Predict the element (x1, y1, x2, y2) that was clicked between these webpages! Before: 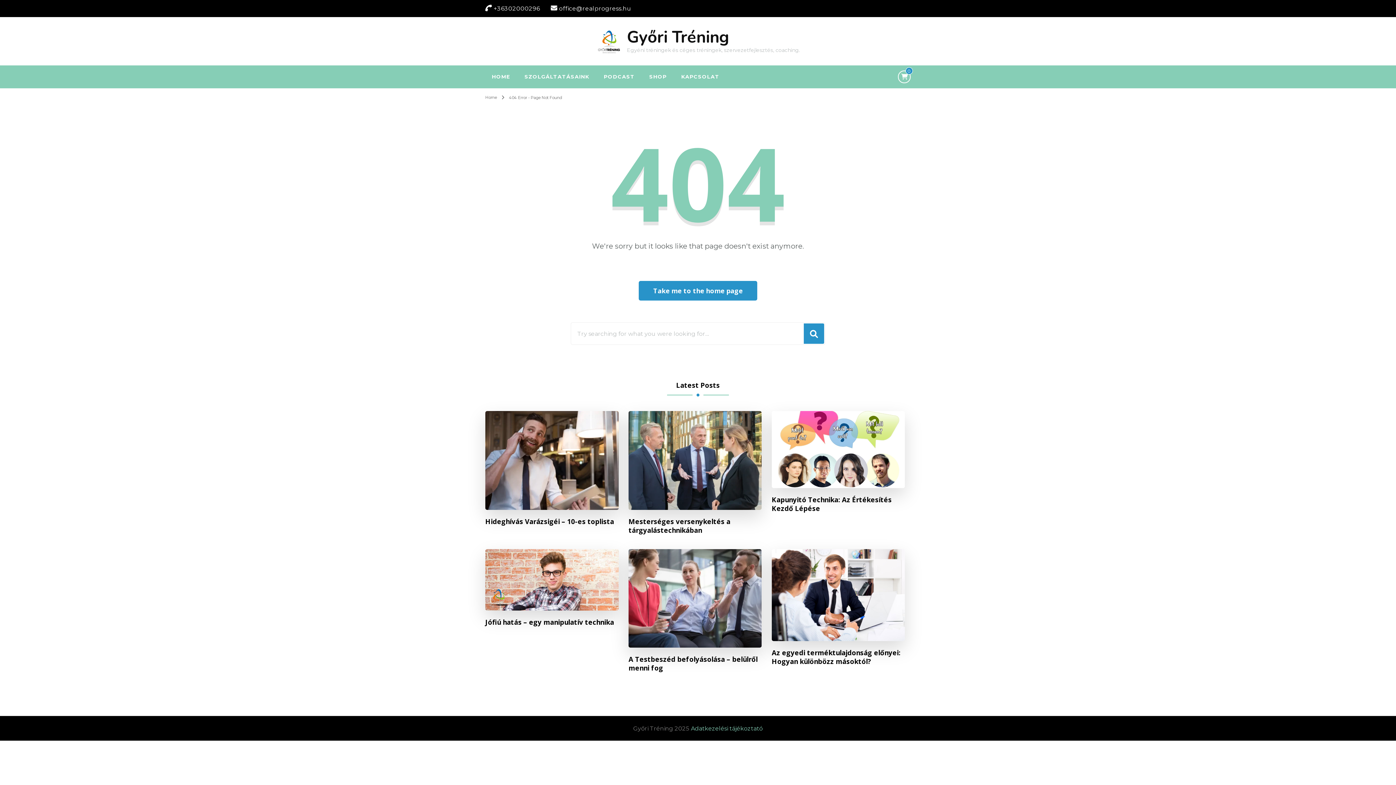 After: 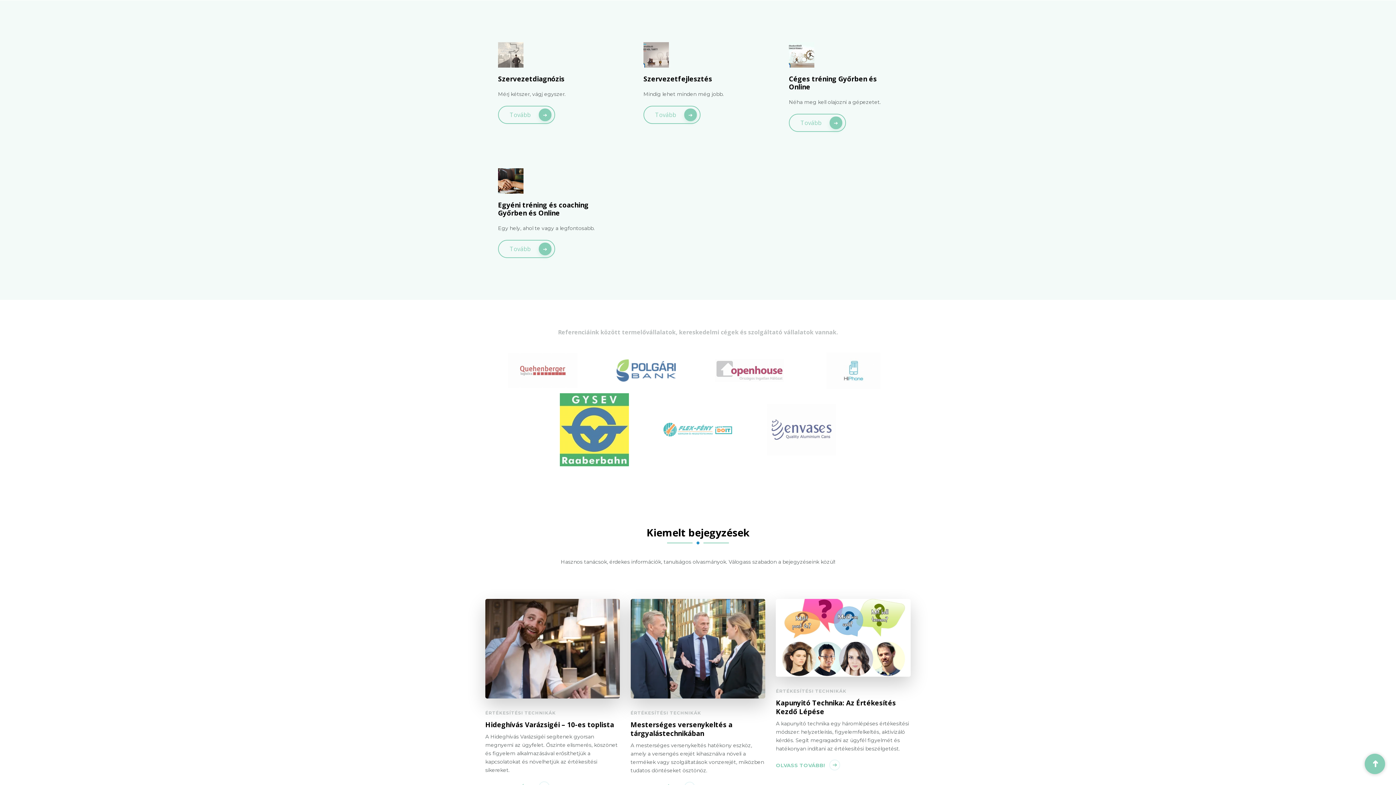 Action: label: SZOLGÁLTATÁSAINK bbox: (518, 65, 596, 88)